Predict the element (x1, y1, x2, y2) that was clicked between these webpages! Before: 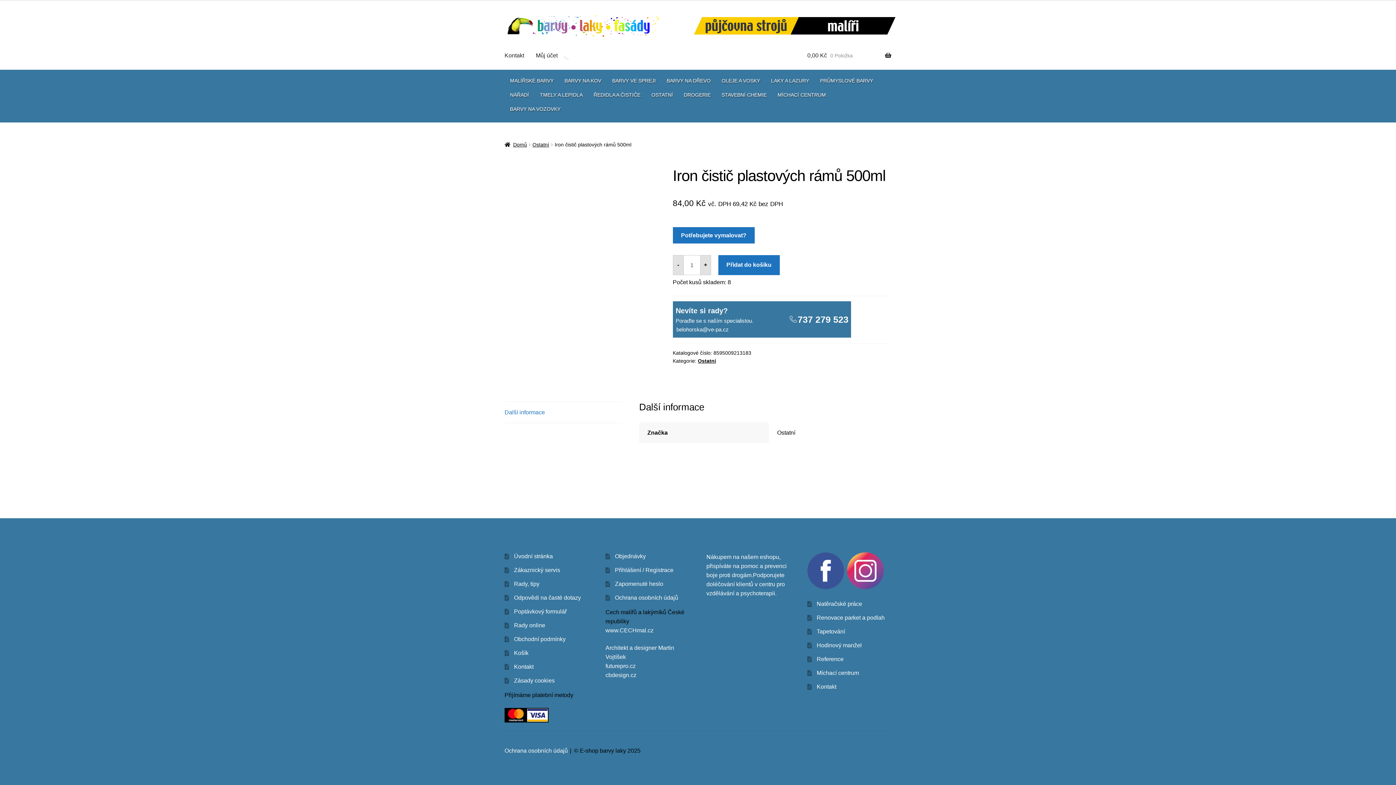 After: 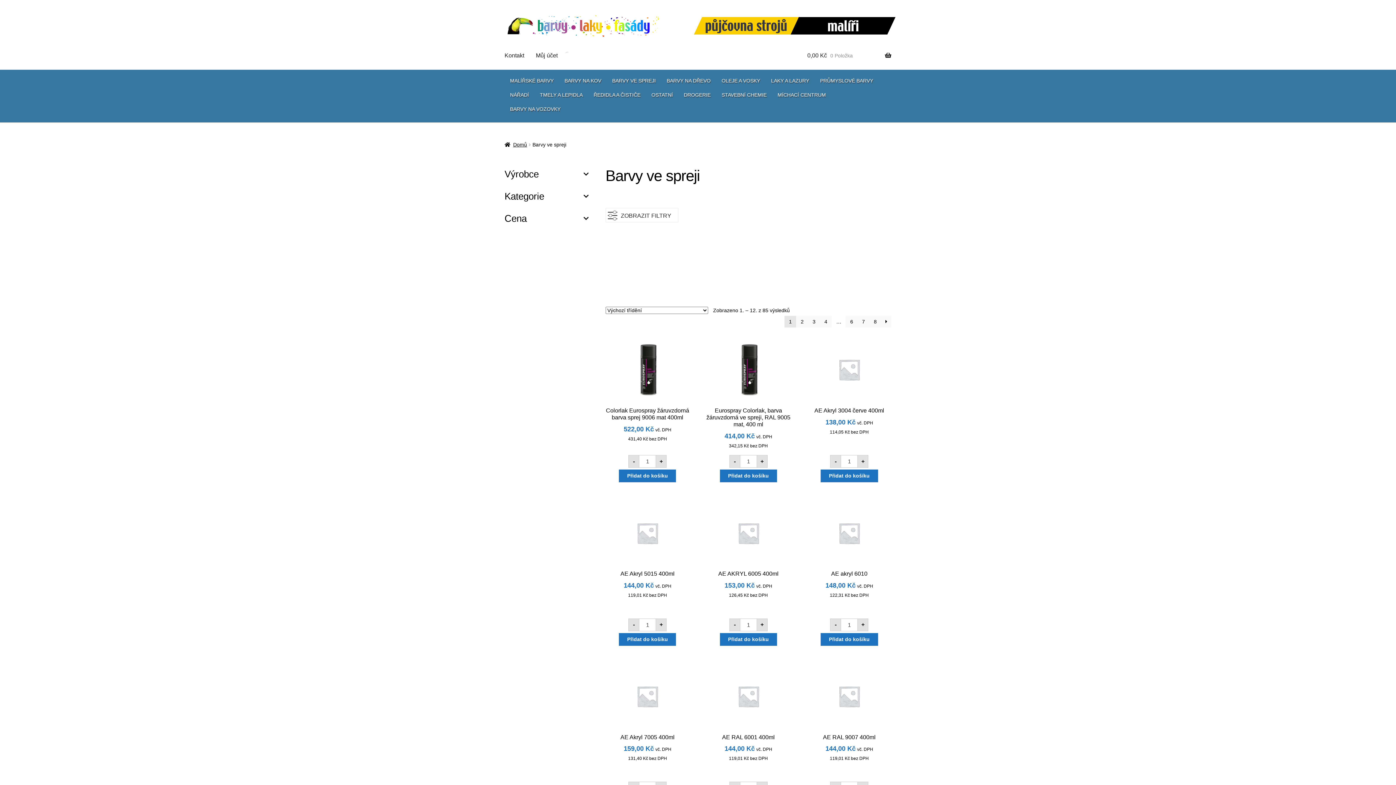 Action: bbox: (606, 75, 661, 87) label: BARVY VE SPREJI